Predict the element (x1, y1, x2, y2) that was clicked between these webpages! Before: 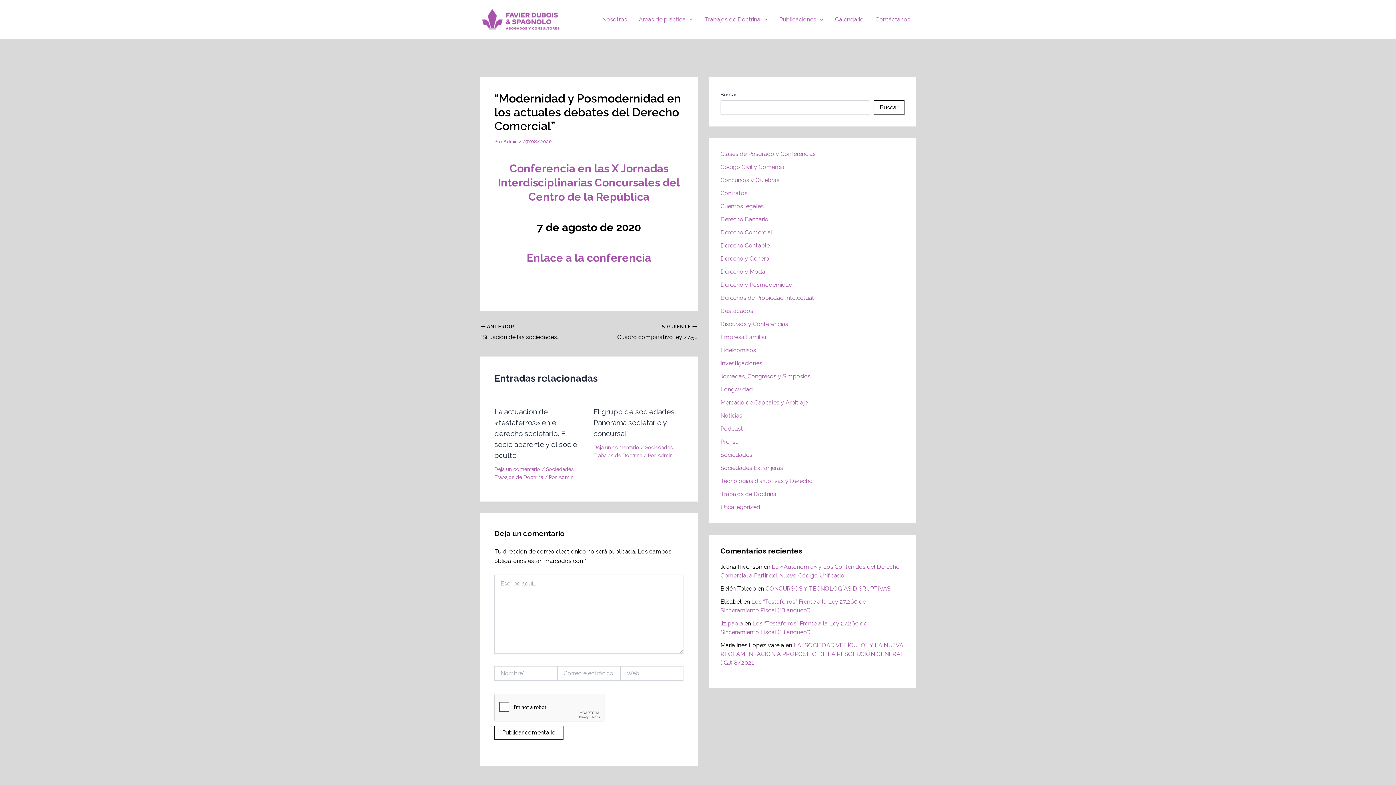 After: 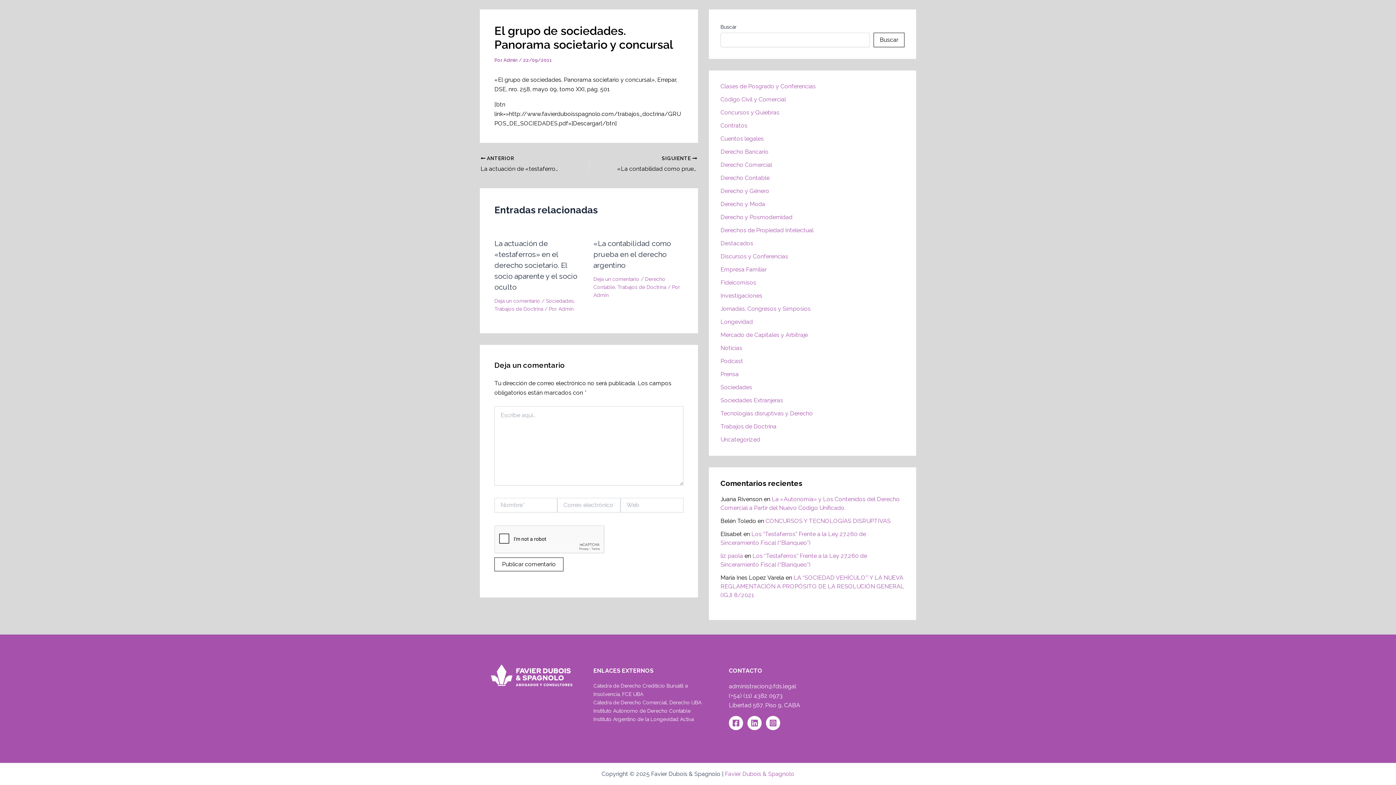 Action: label: Deja un comentario bbox: (593, 444, 639, 450)